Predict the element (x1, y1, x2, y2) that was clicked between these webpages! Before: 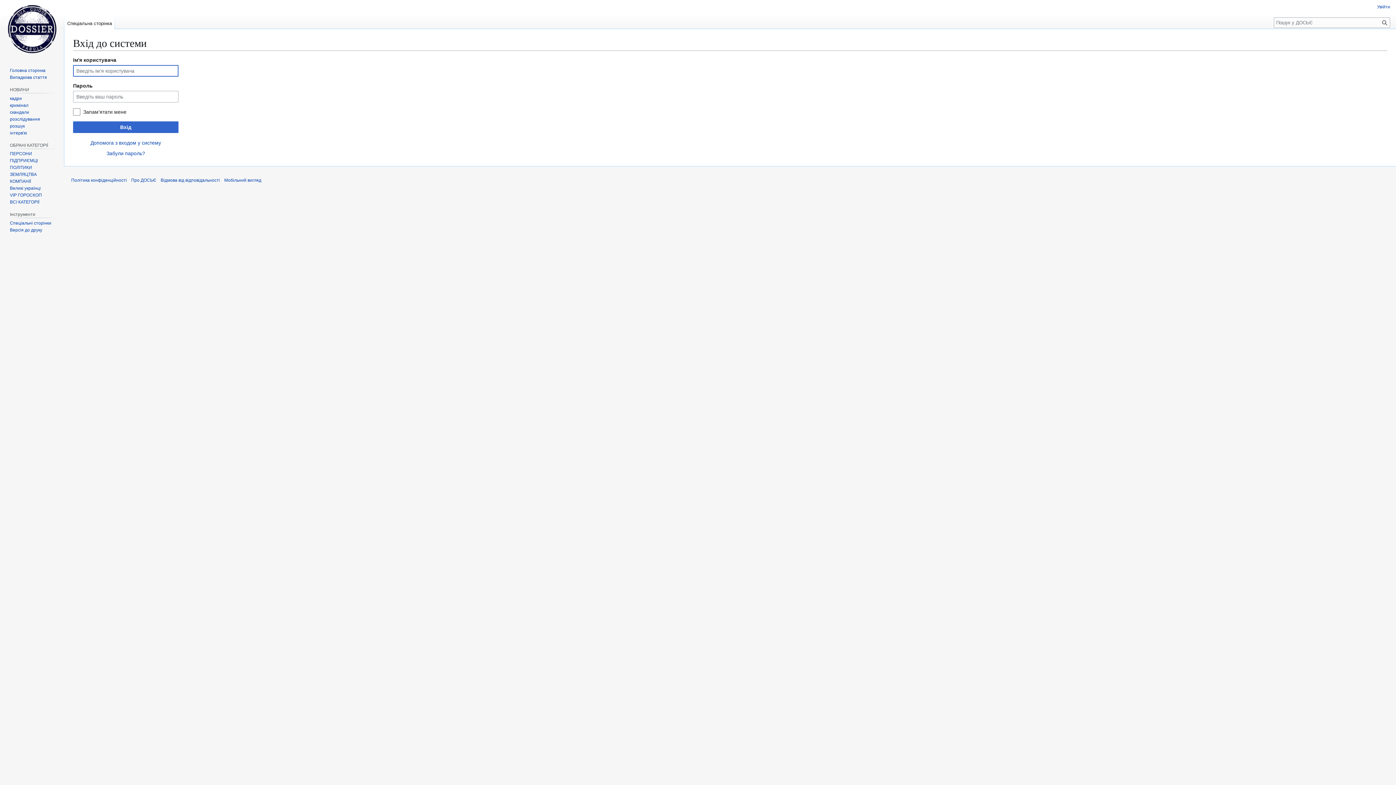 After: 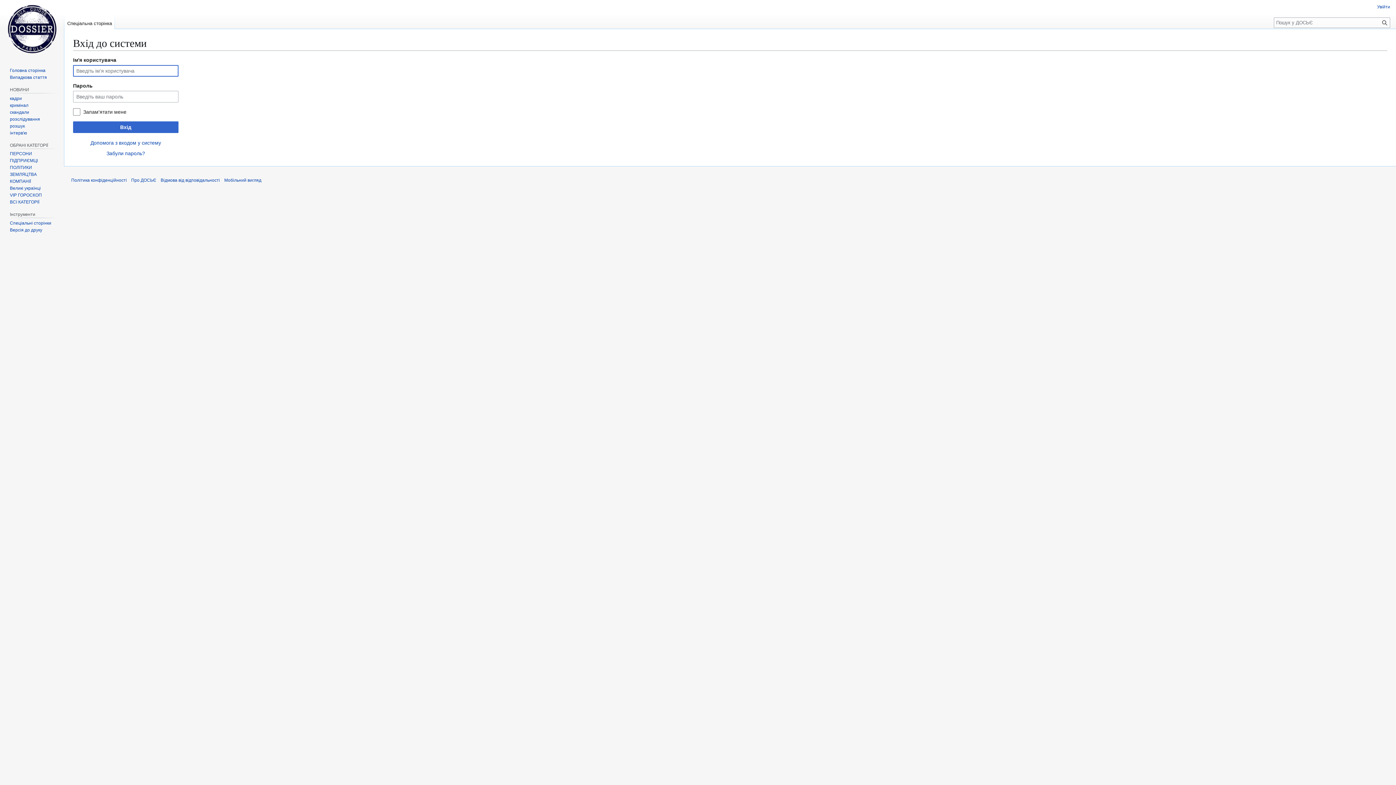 Action: label: Увійти bbox: (1377, 4, 1390, 9)